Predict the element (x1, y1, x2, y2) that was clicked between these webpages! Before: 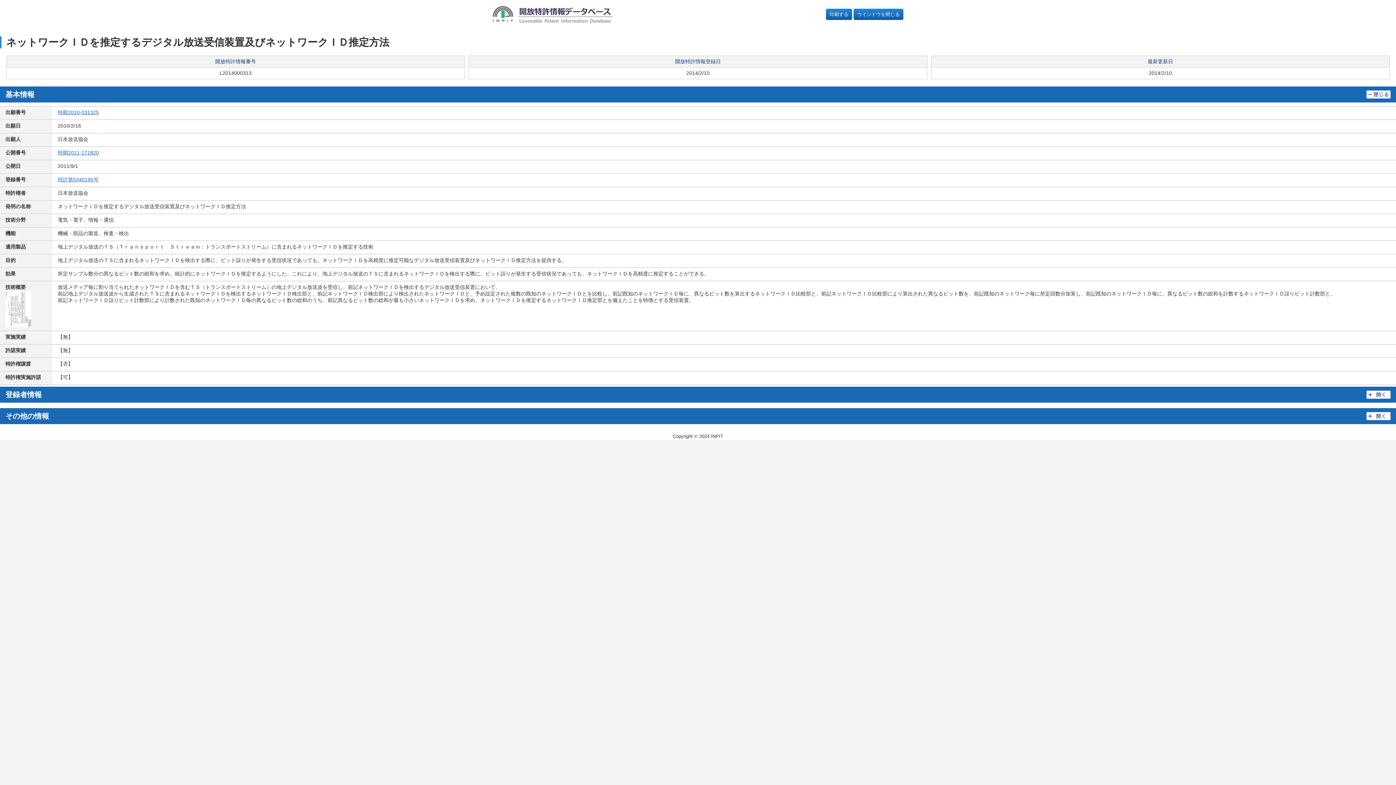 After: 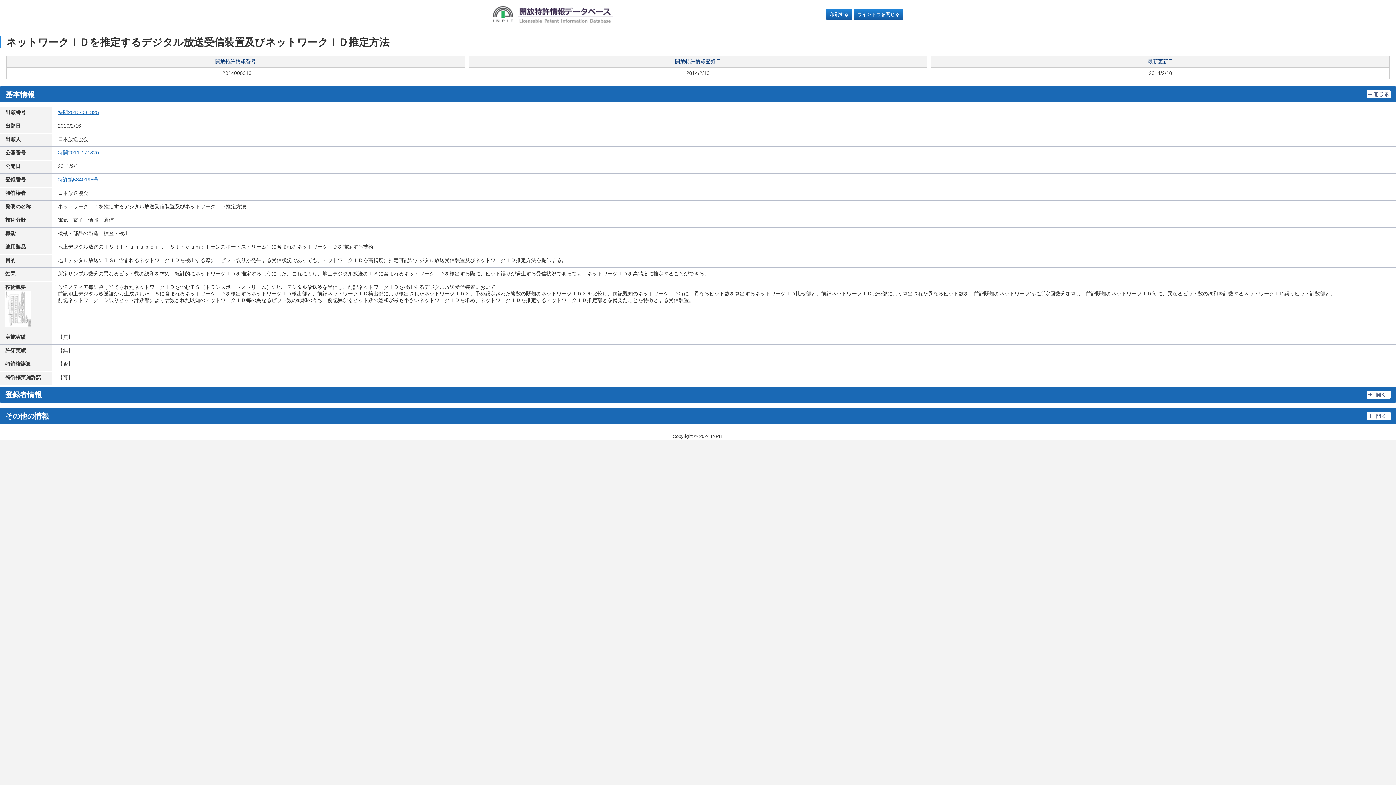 Action: bbox: (5, 305, 31, 311)